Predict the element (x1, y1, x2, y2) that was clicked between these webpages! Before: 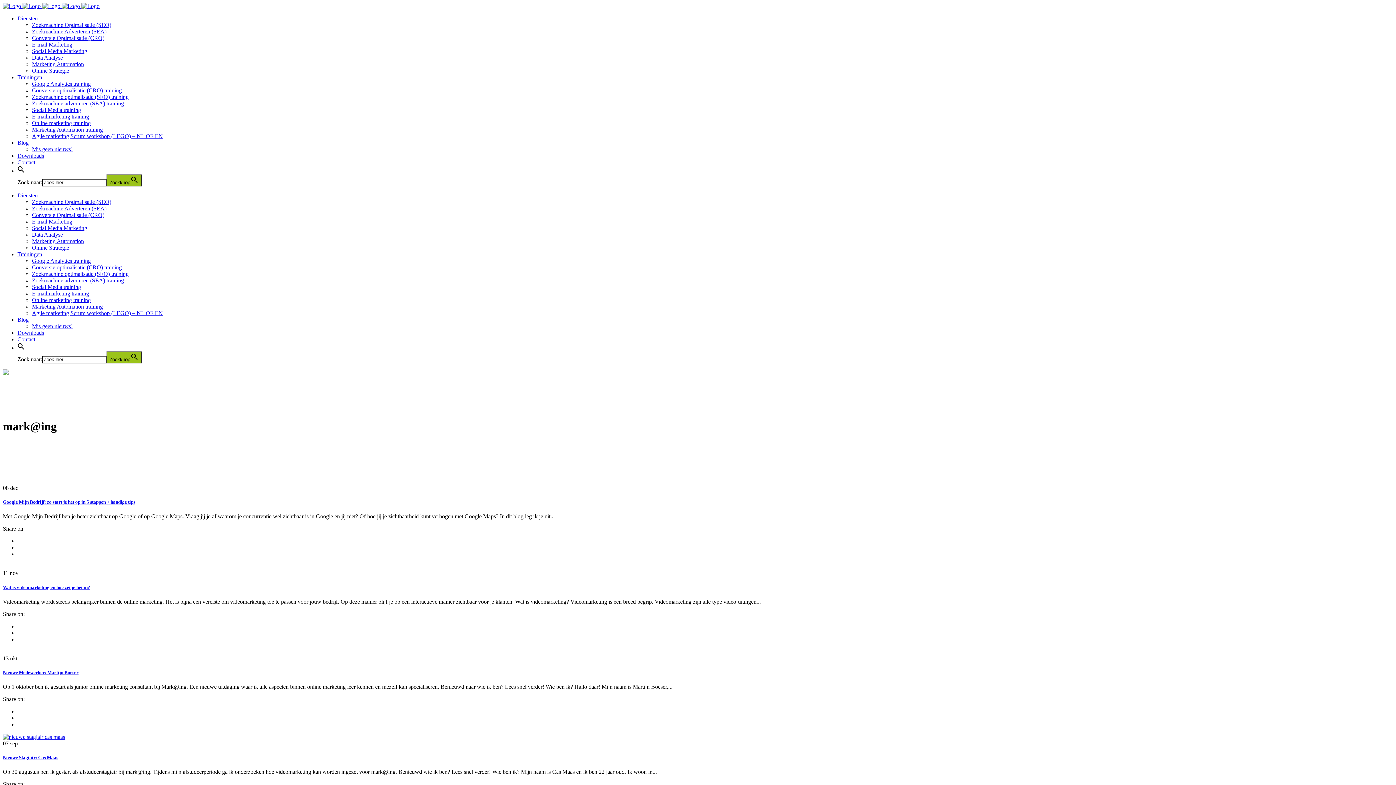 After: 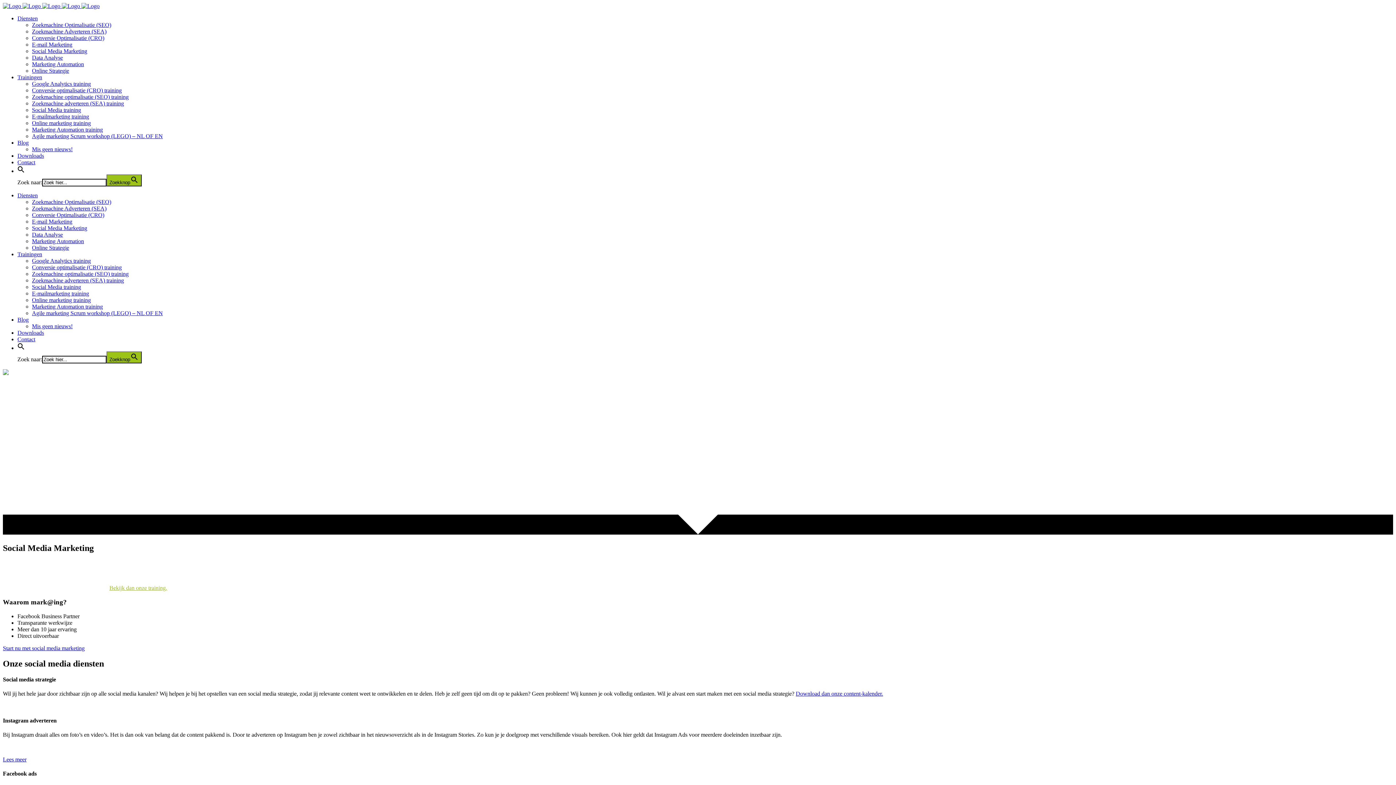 Action: bbox: (32, 48, 87, 54) label: Social Media Marketing